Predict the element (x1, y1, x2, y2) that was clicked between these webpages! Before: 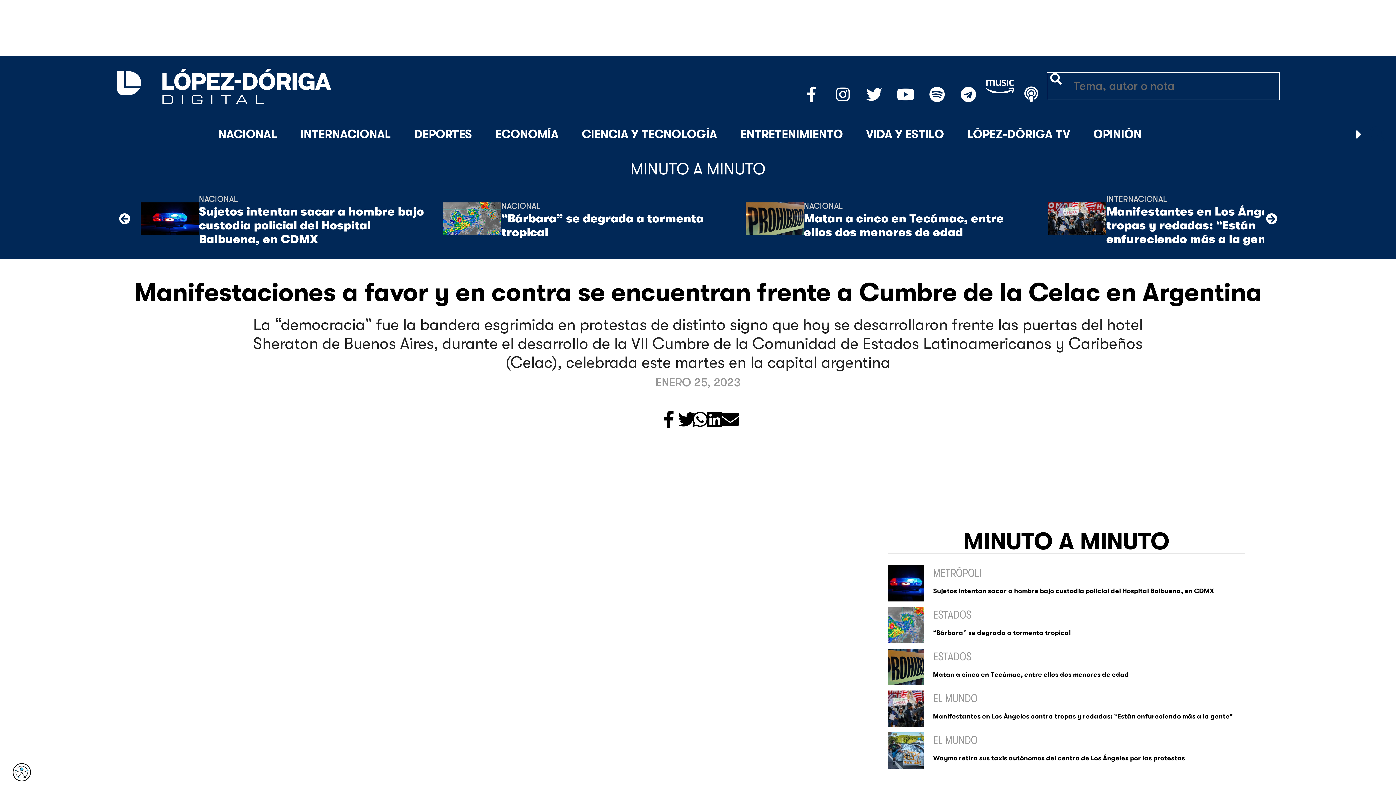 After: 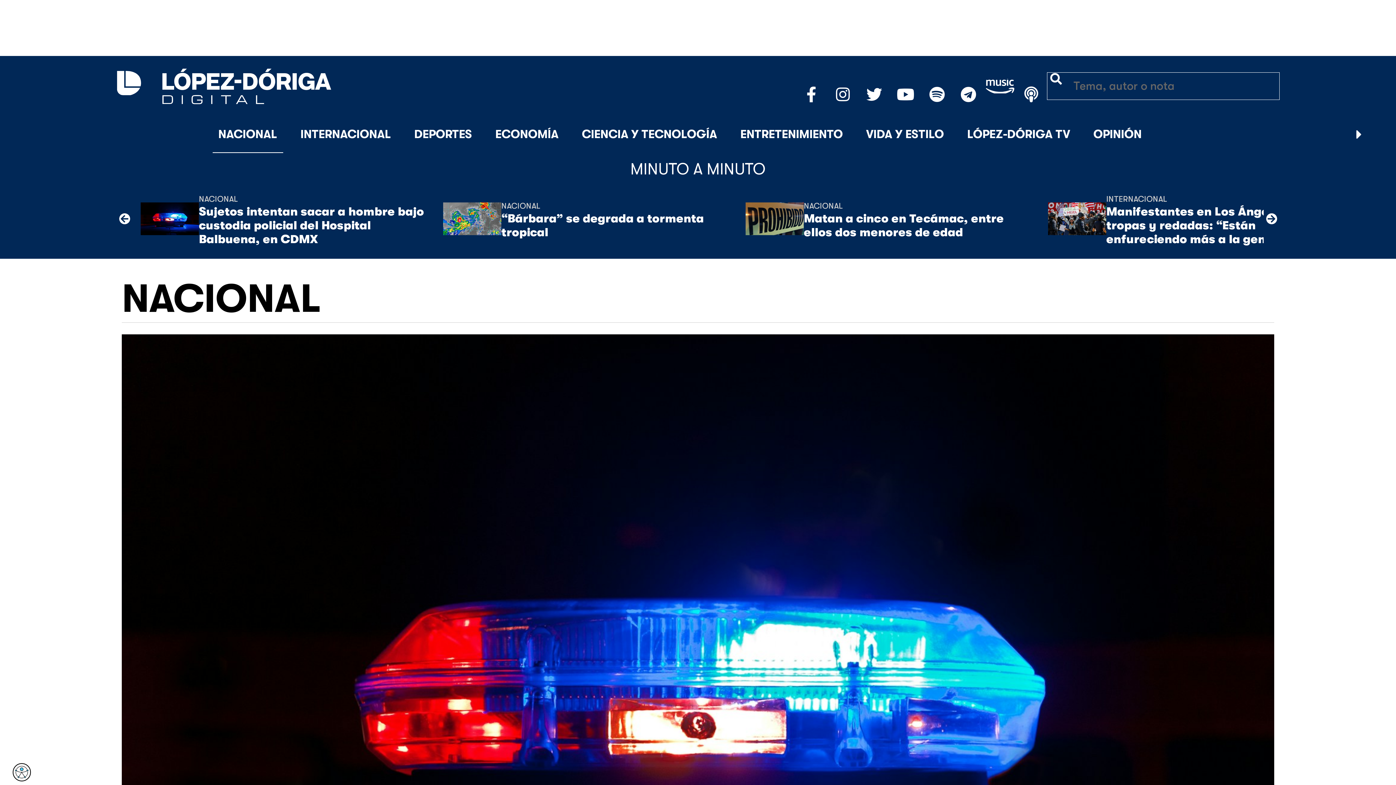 Action: label: Sujetos intentan sacar a hombre bajo custodia policial del Hospital Balbuena, en CDMX bbox: (199, 205, 426, 246)